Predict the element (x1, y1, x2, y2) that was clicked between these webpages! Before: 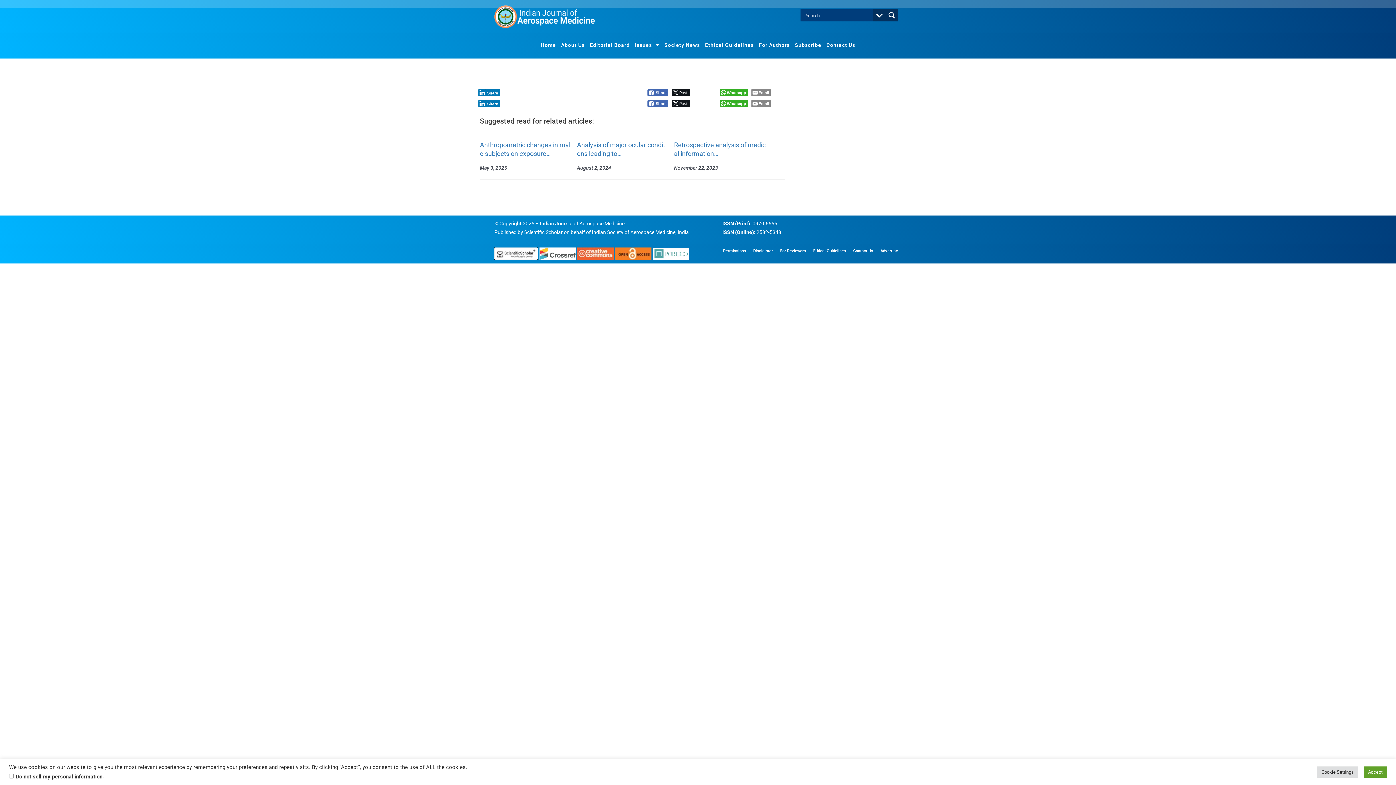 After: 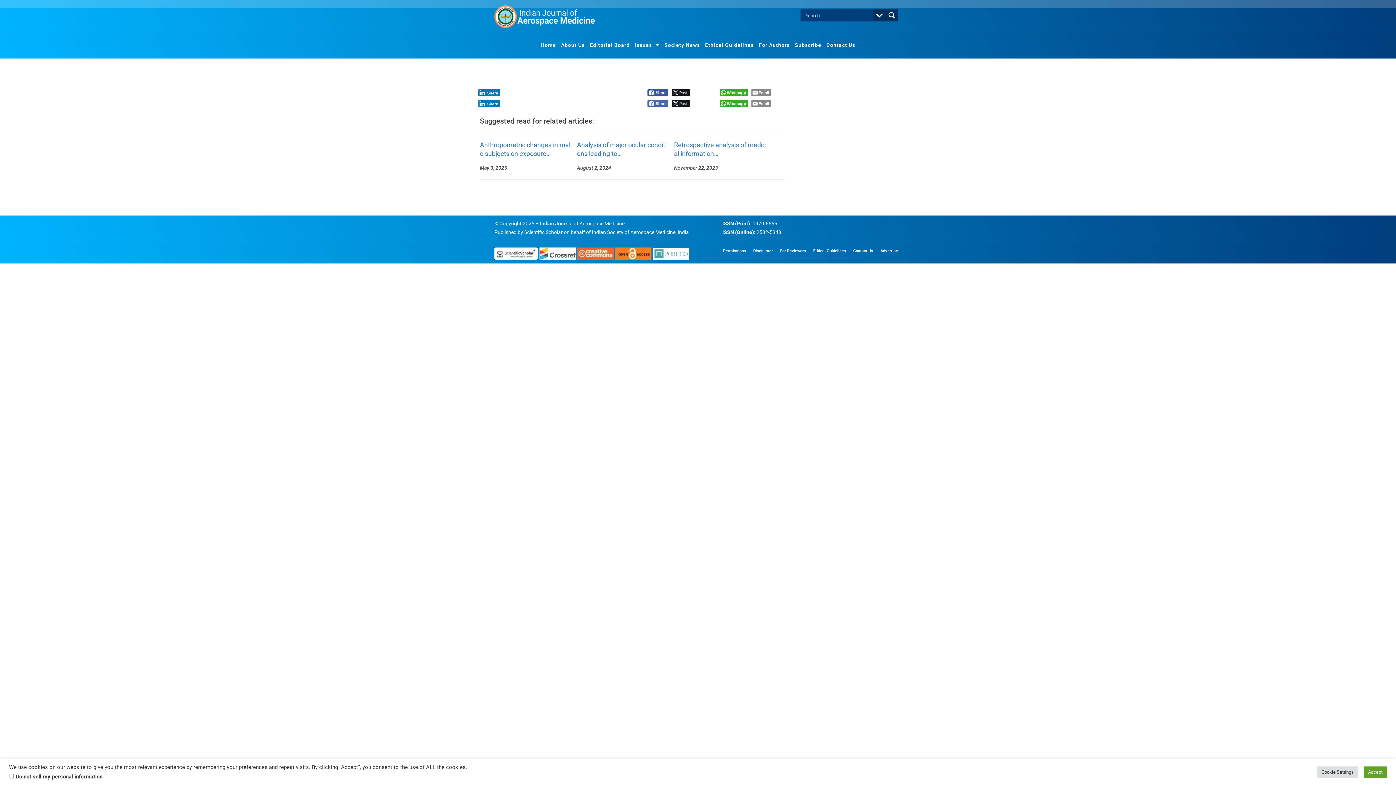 Action: label: Facebook Share bbox: (647, 89, 668, 96)